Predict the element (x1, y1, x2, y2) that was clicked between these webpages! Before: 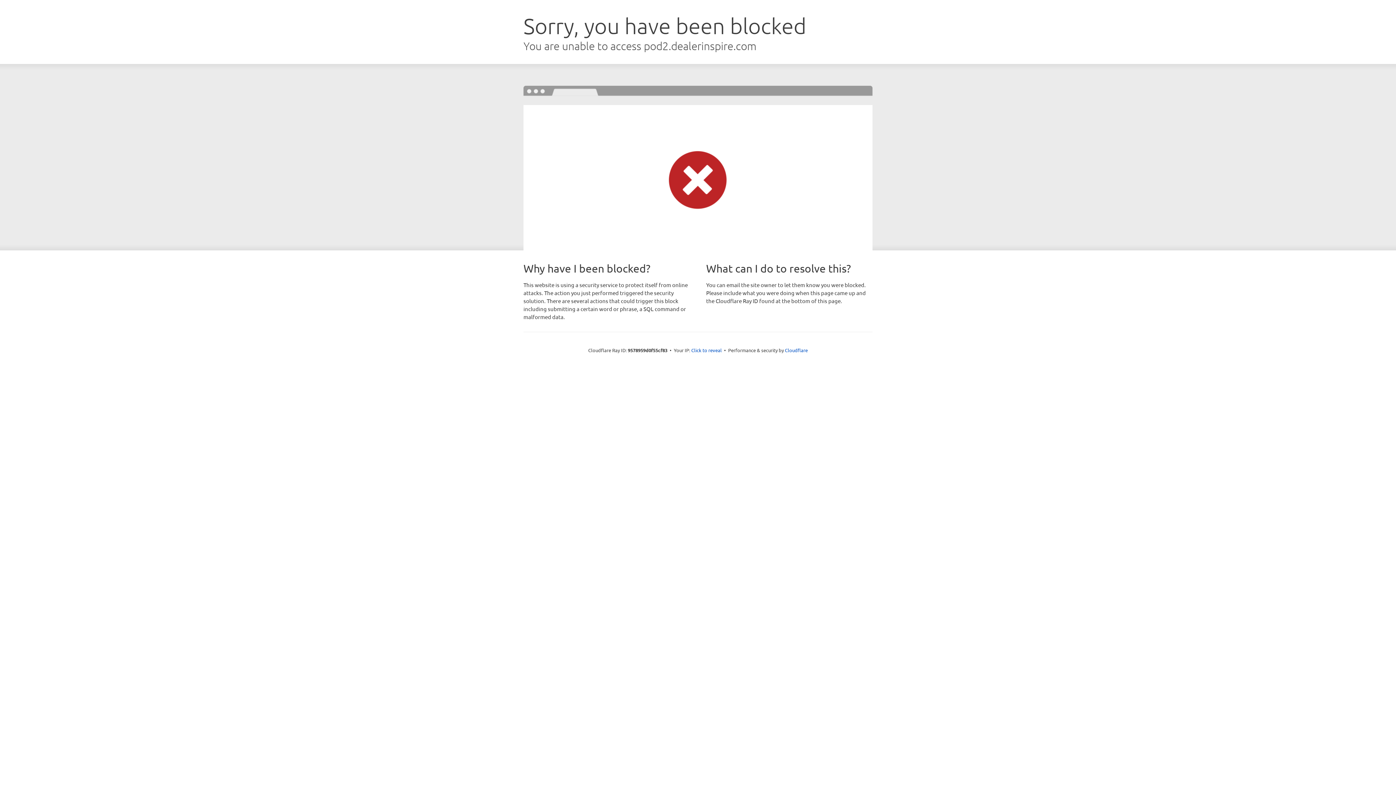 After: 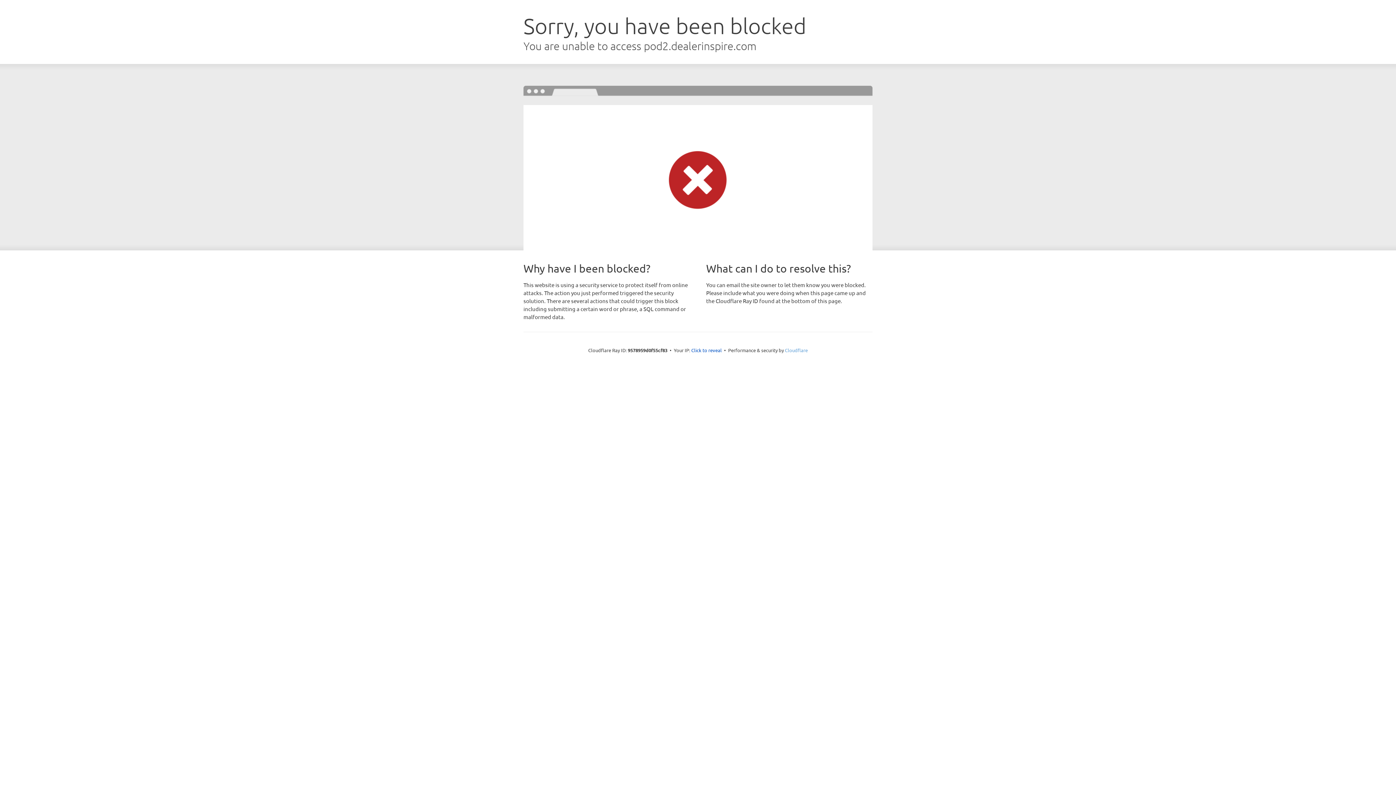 Action: label: Cloudflare bbox: (785, 347, 808, 353)